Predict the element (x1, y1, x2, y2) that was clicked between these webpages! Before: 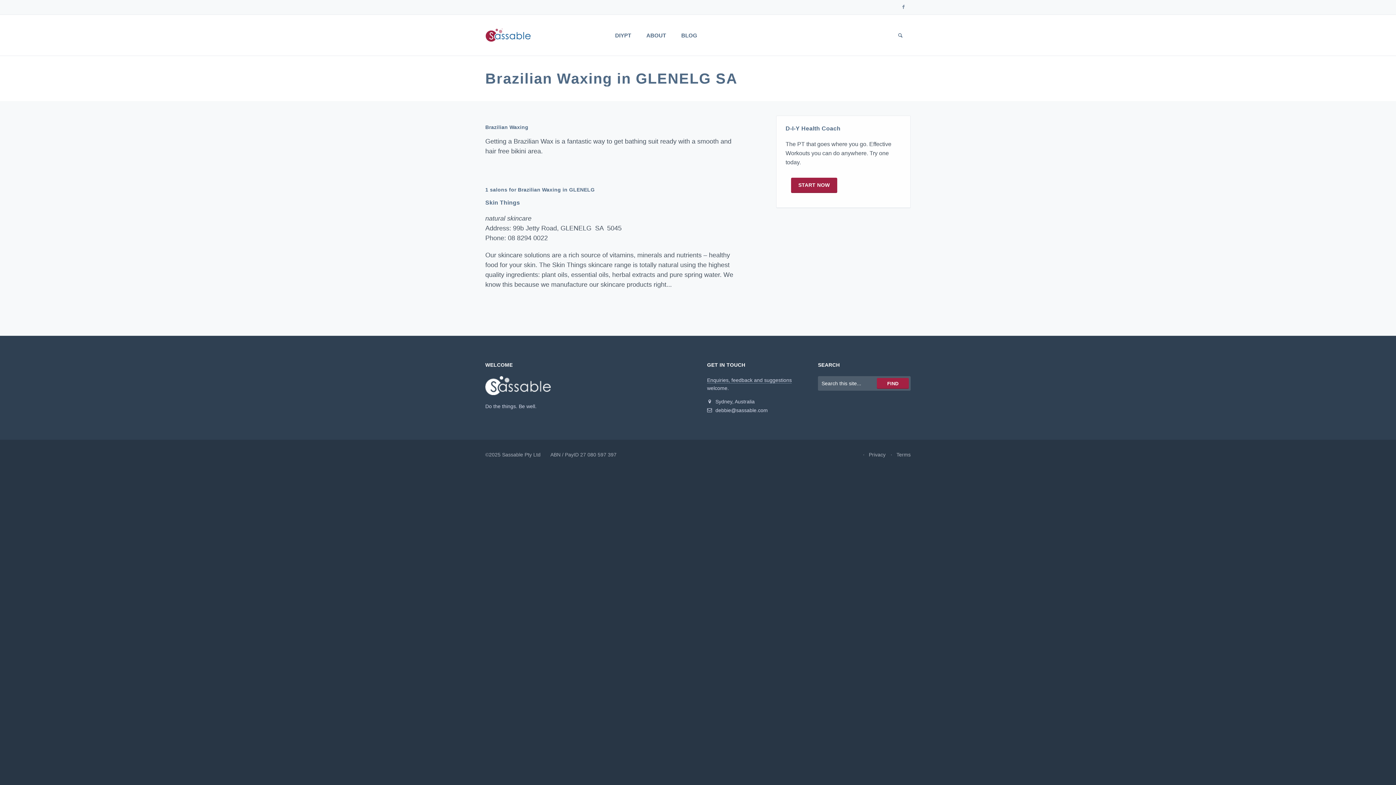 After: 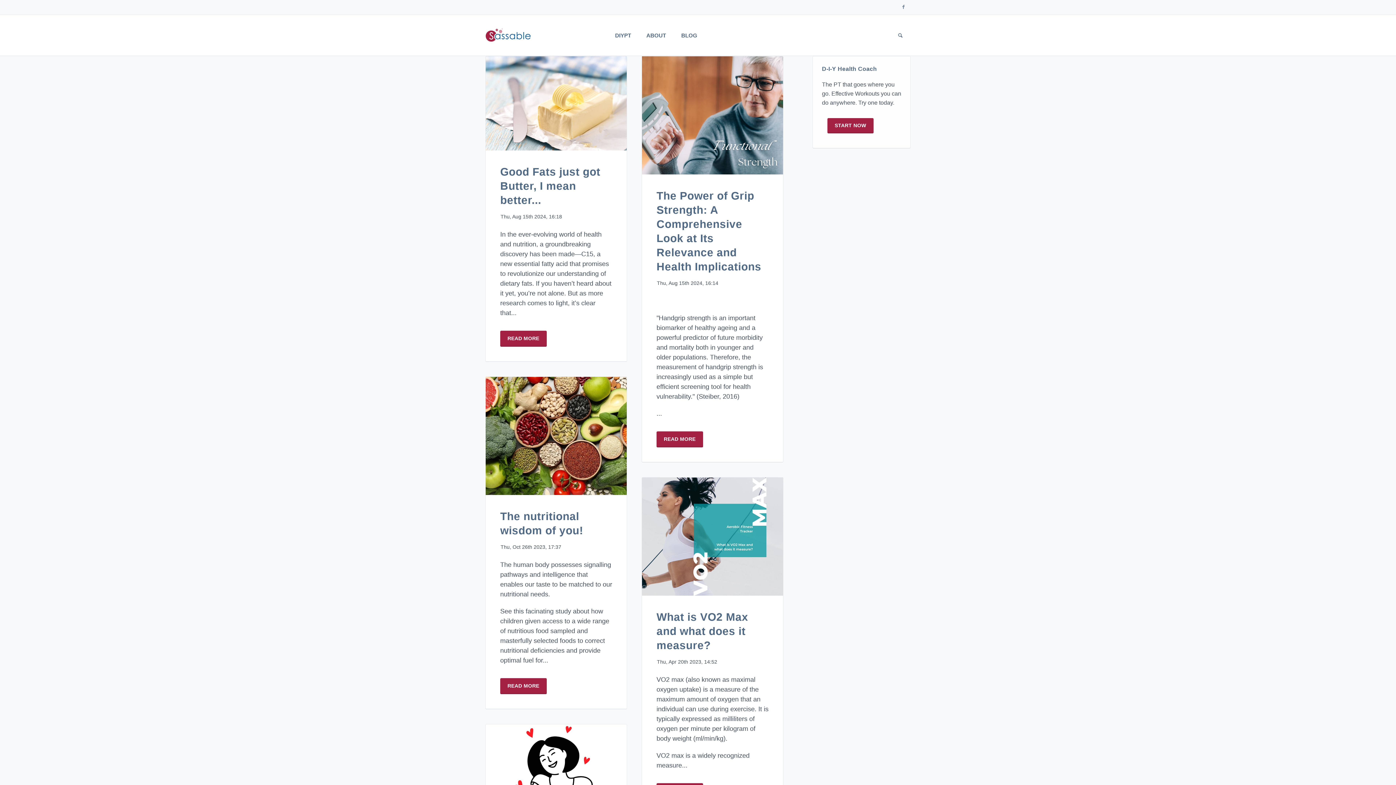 Action: bbox: (673, 26, 705, 45) label: BLOG